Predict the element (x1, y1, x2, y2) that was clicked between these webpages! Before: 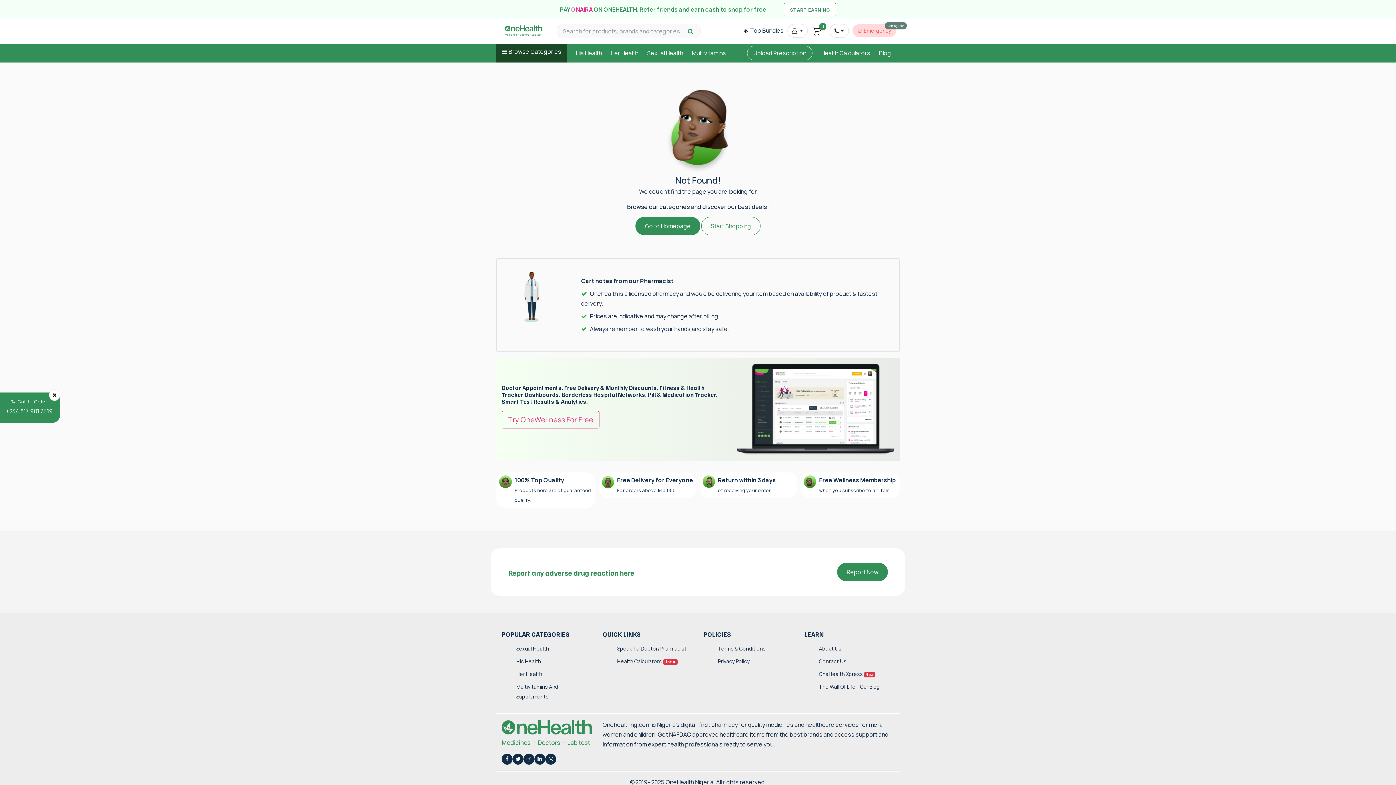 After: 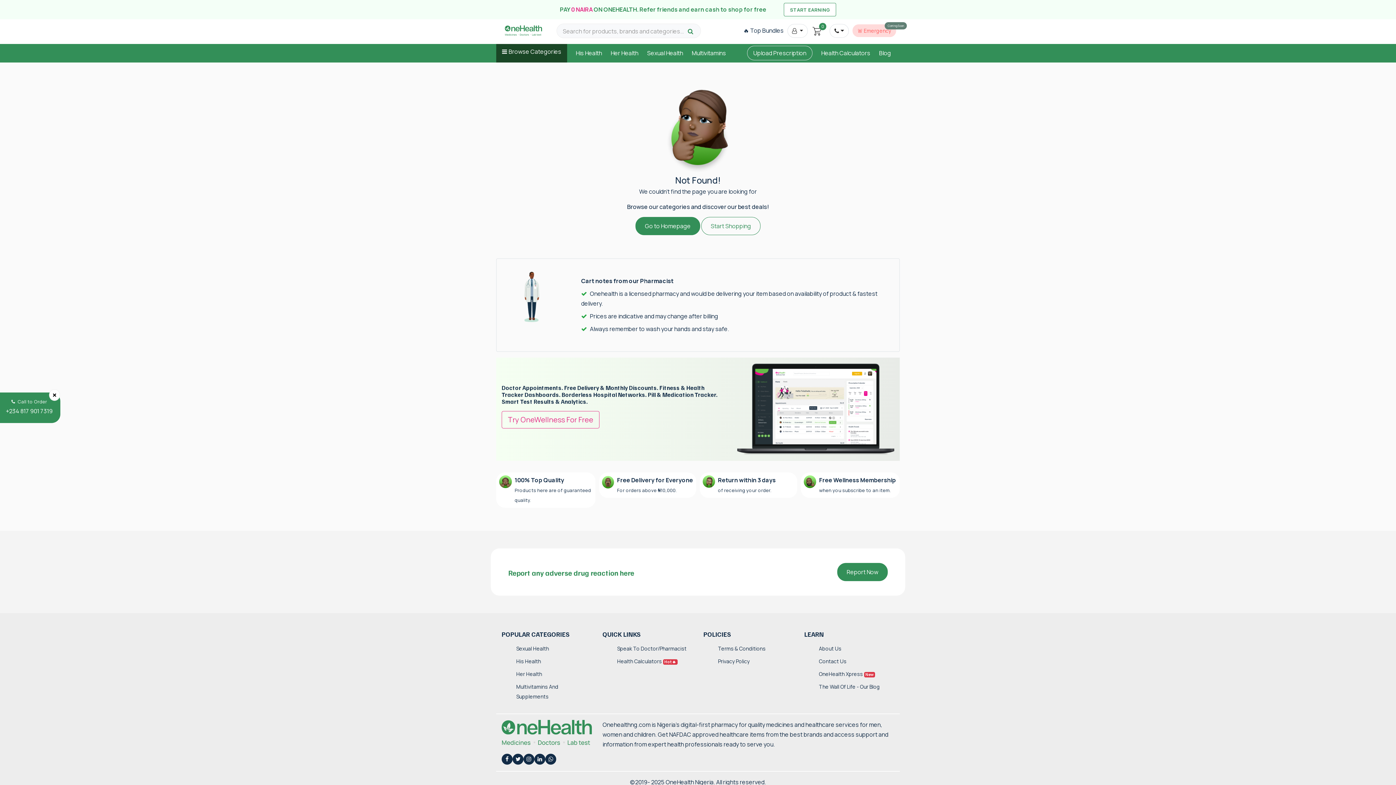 Action: bbox: (837, 563, 888, 581) label: Report Now